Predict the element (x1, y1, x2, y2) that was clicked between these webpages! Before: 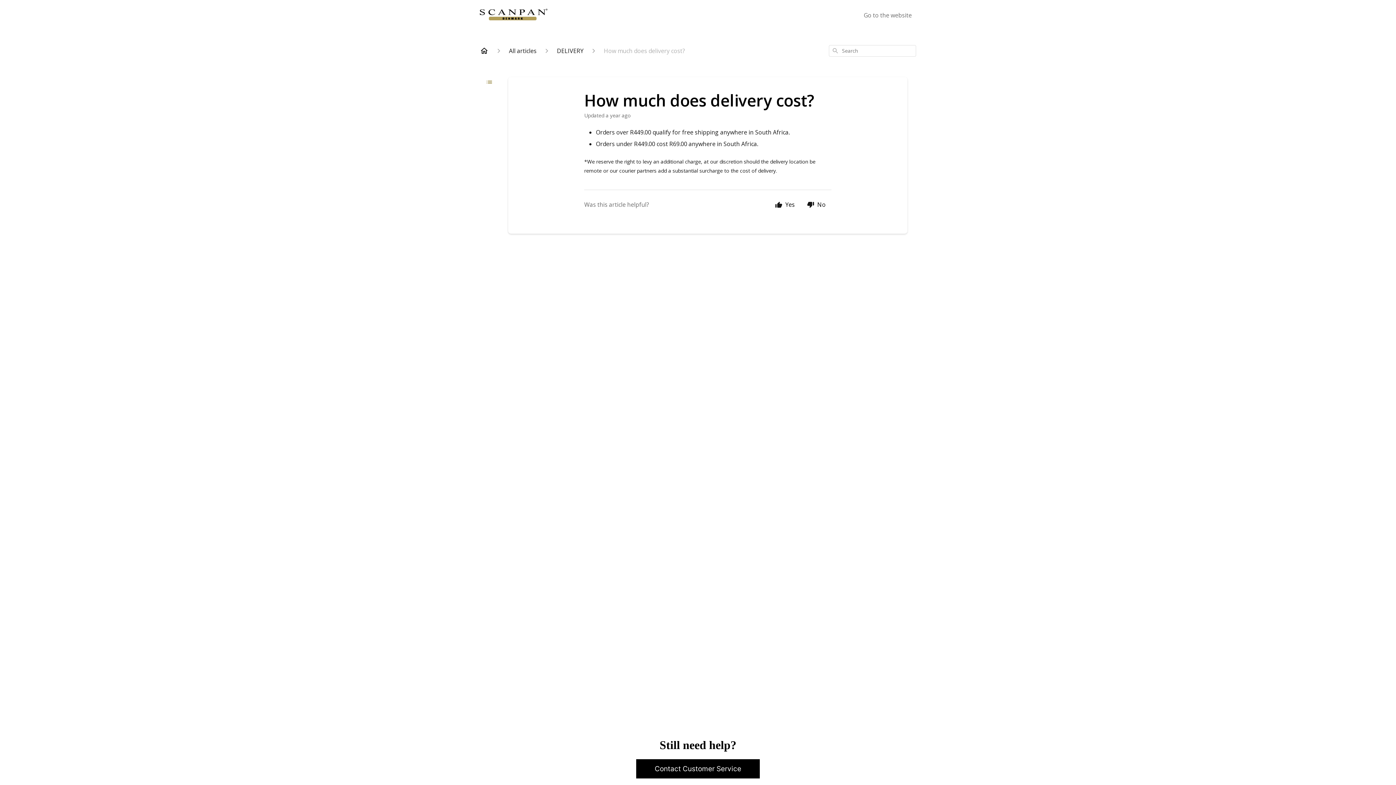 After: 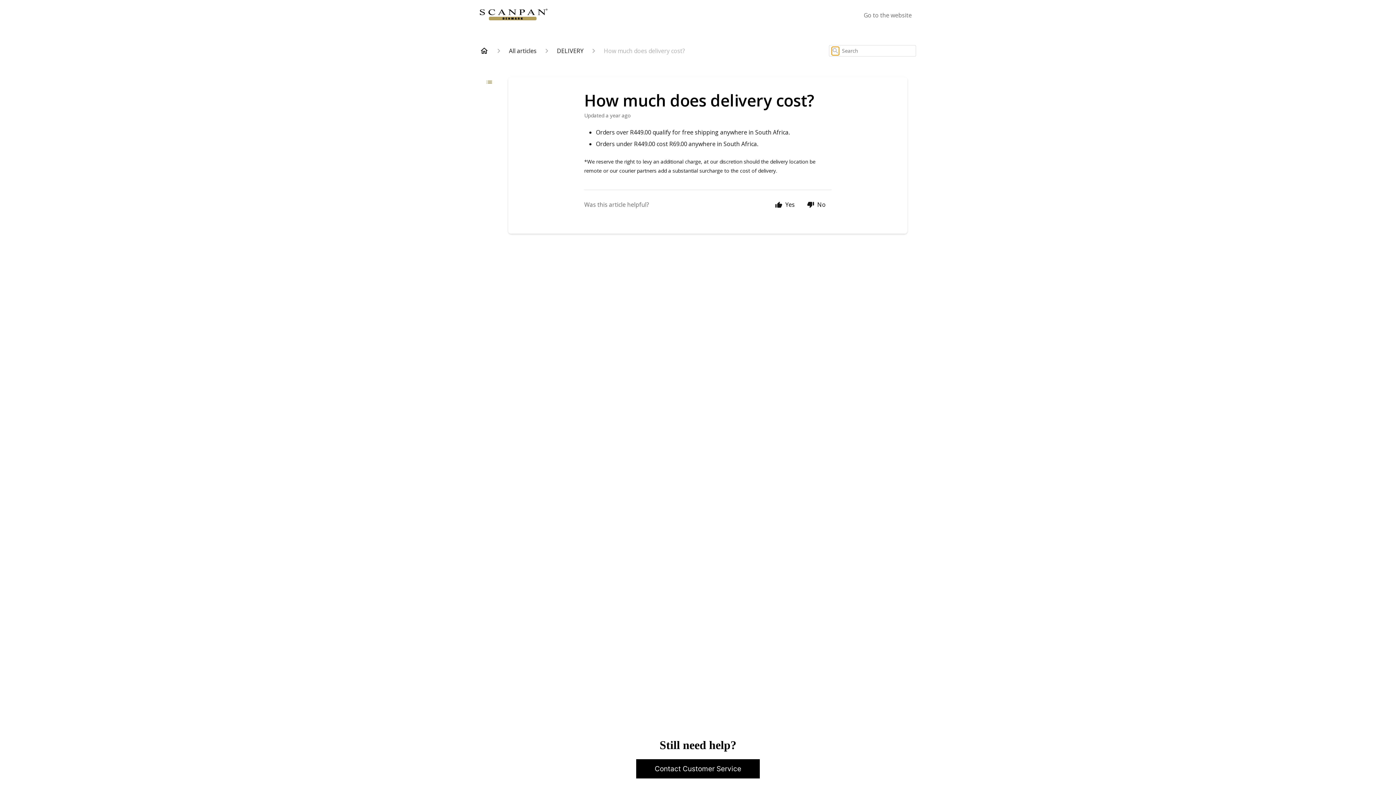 Action: bbox: (832, 47, 839, 54)